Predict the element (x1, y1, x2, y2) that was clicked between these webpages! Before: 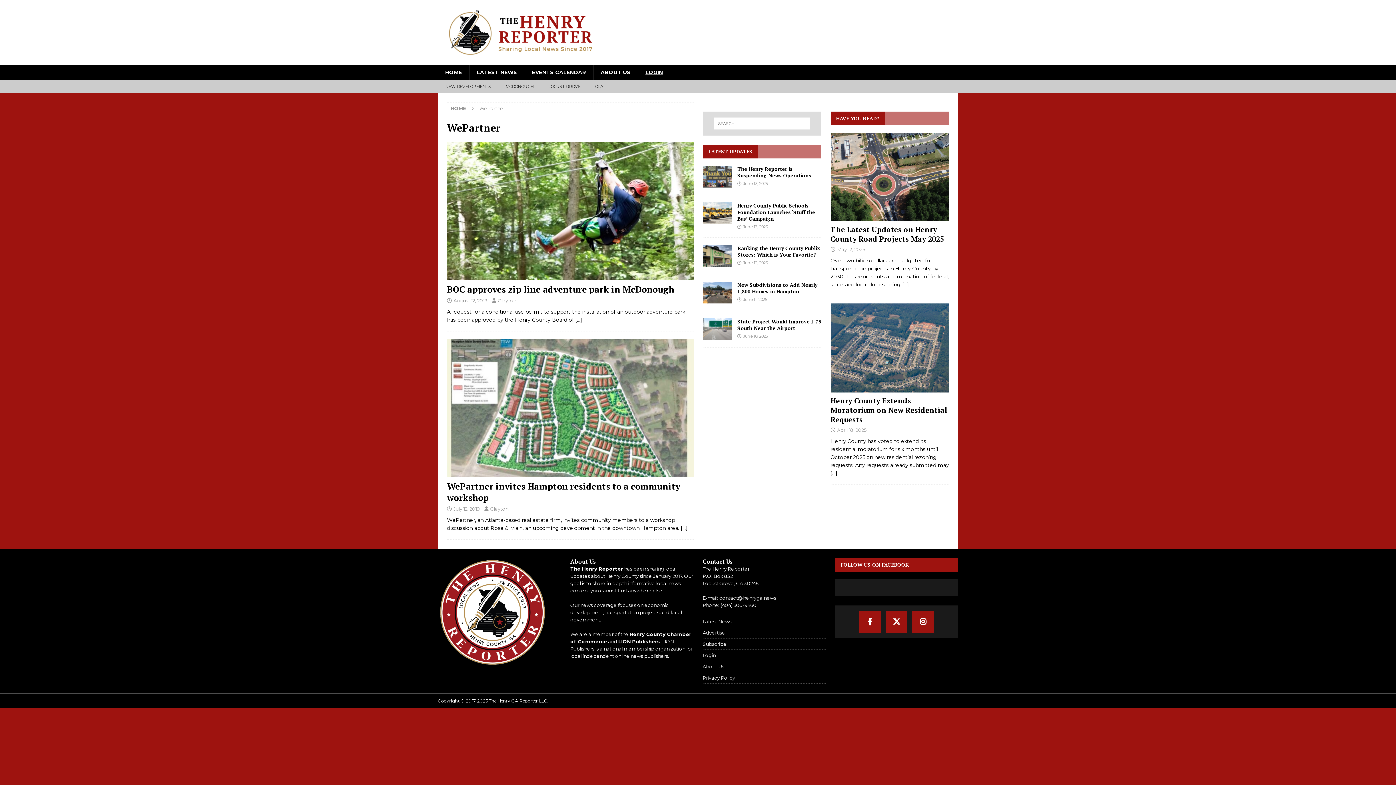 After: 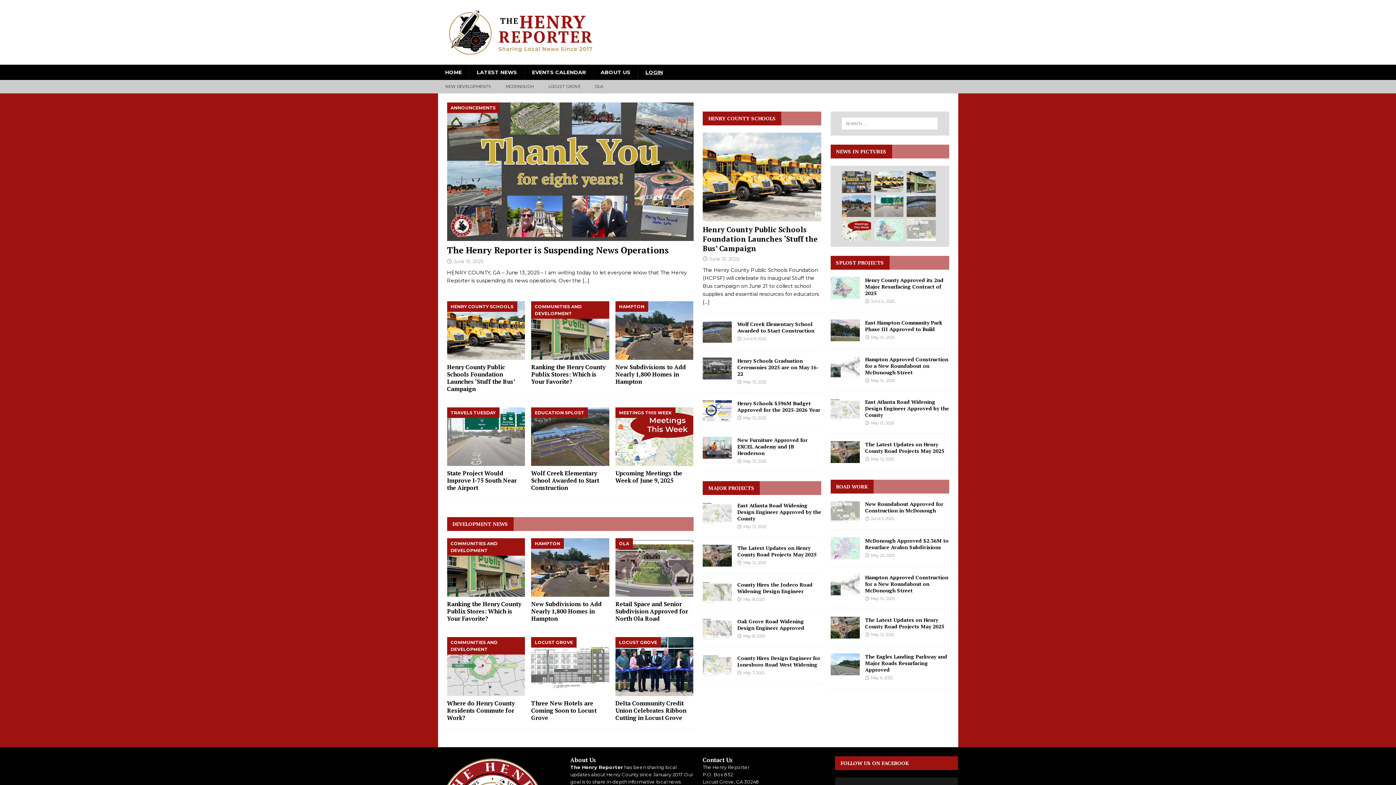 Action: label: HOME bbox: (450, 105, 466, 111)